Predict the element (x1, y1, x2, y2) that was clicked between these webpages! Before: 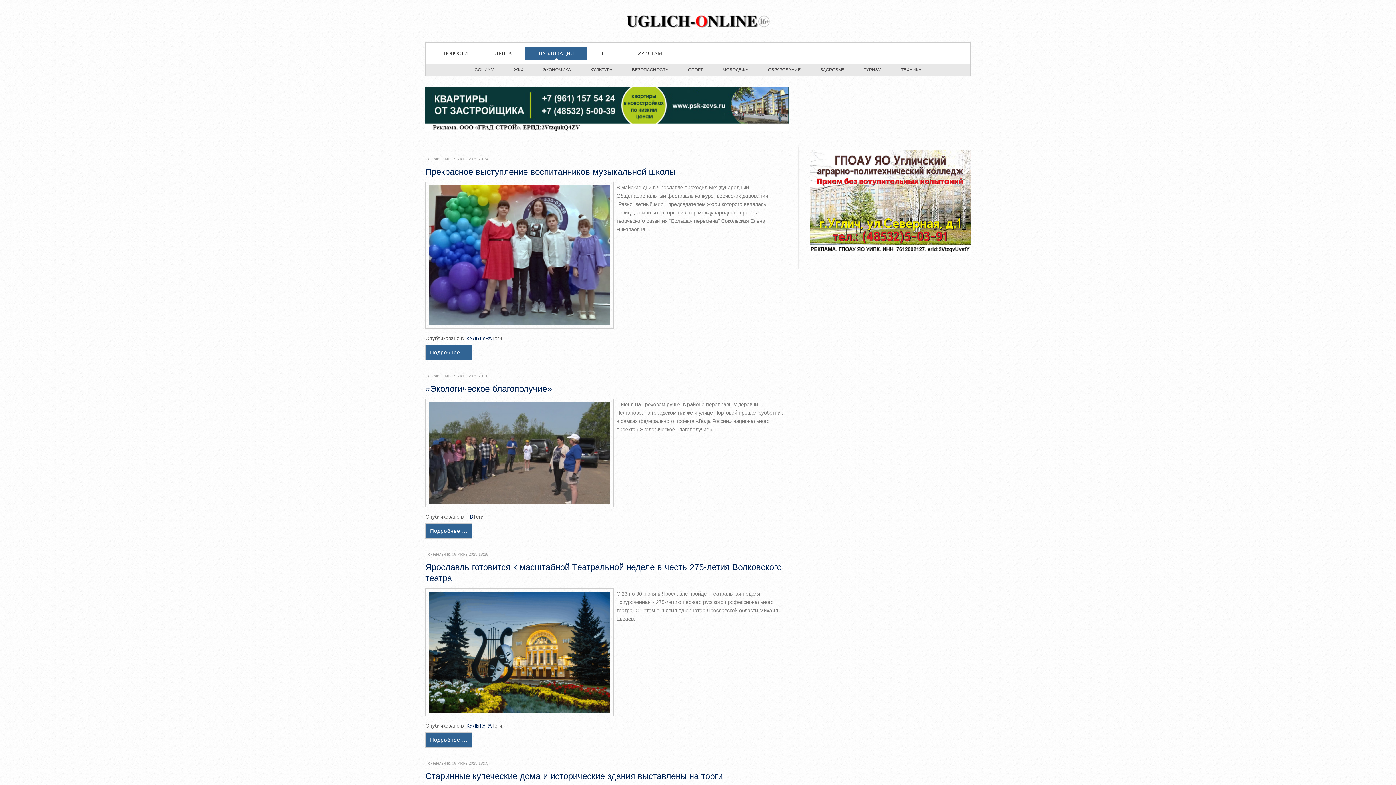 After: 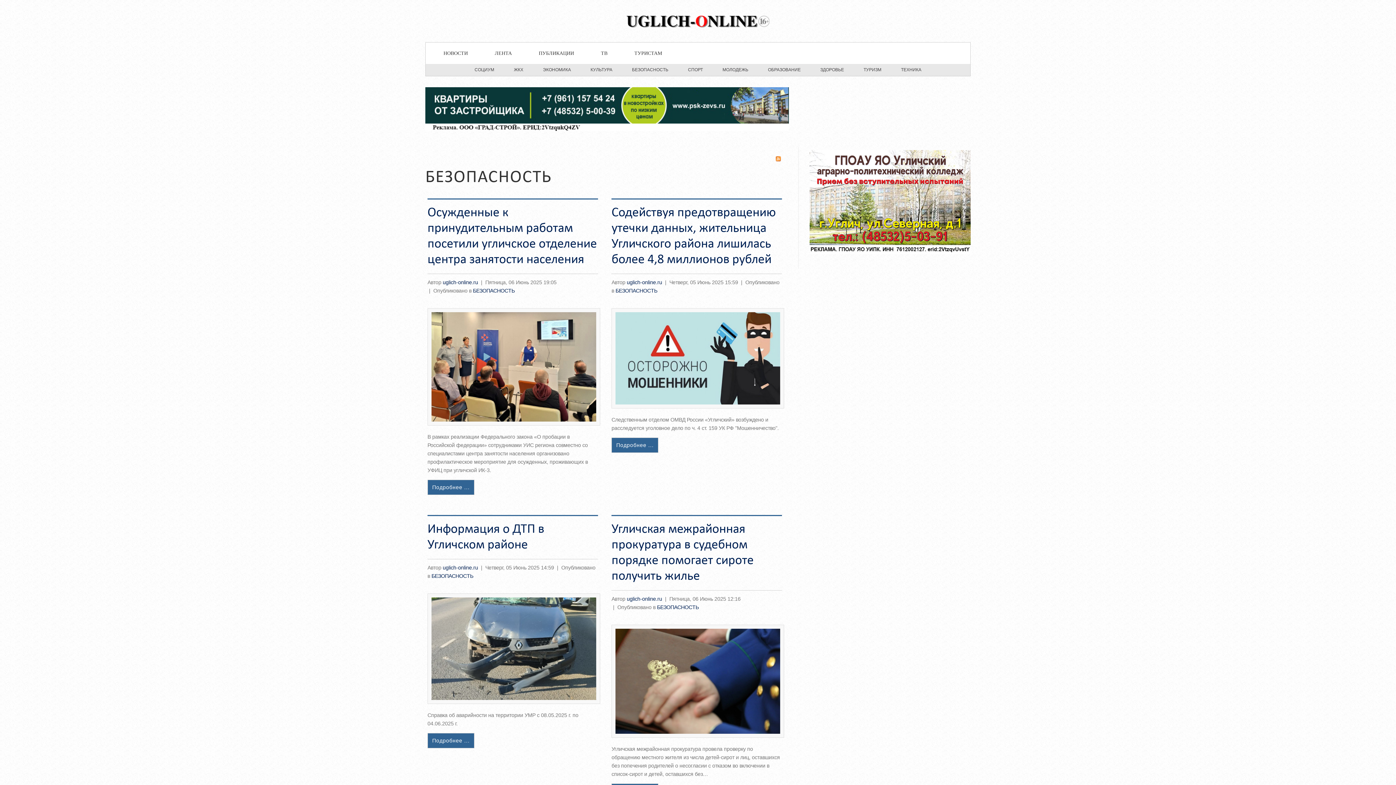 Action: bbox: (622, 64, 678, 73) label: БЕЗОПАСНОСТЬ